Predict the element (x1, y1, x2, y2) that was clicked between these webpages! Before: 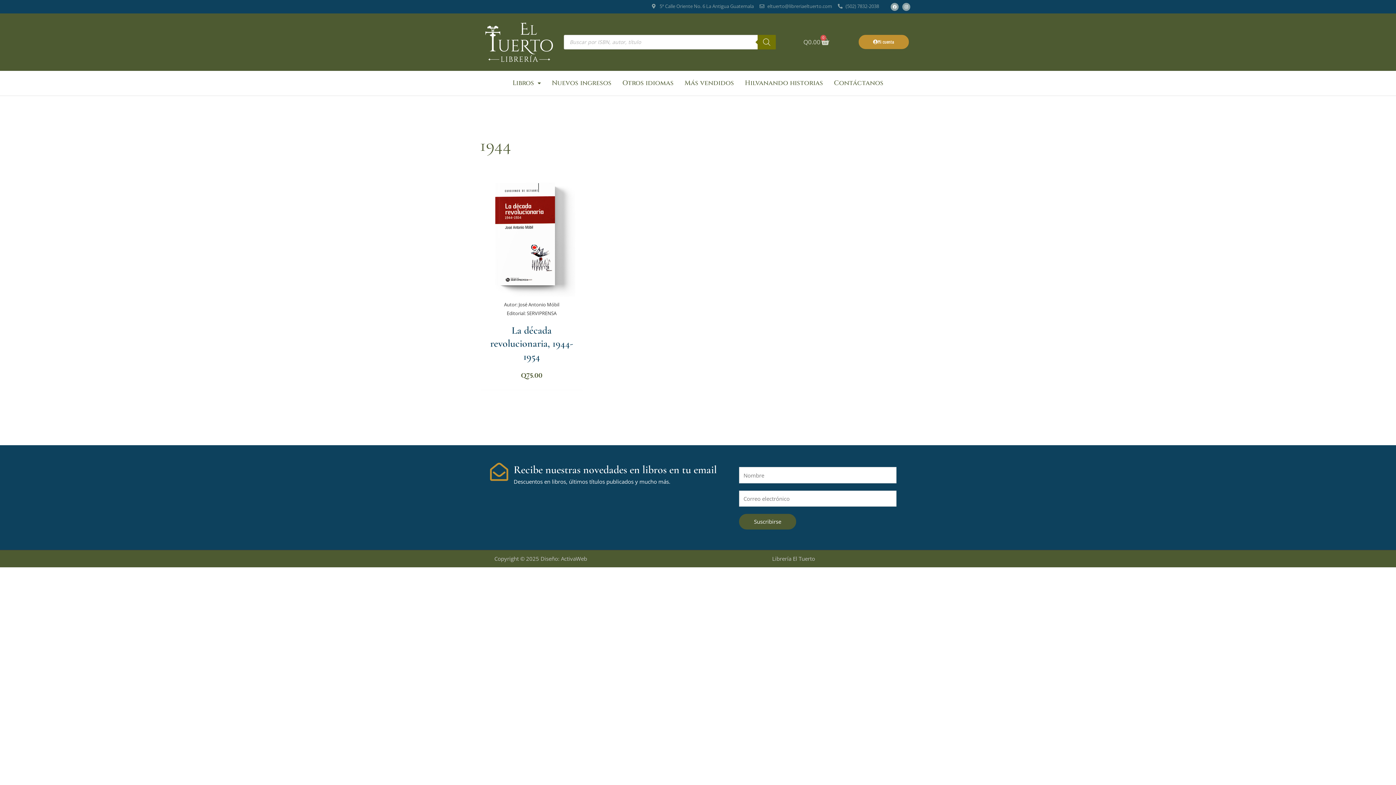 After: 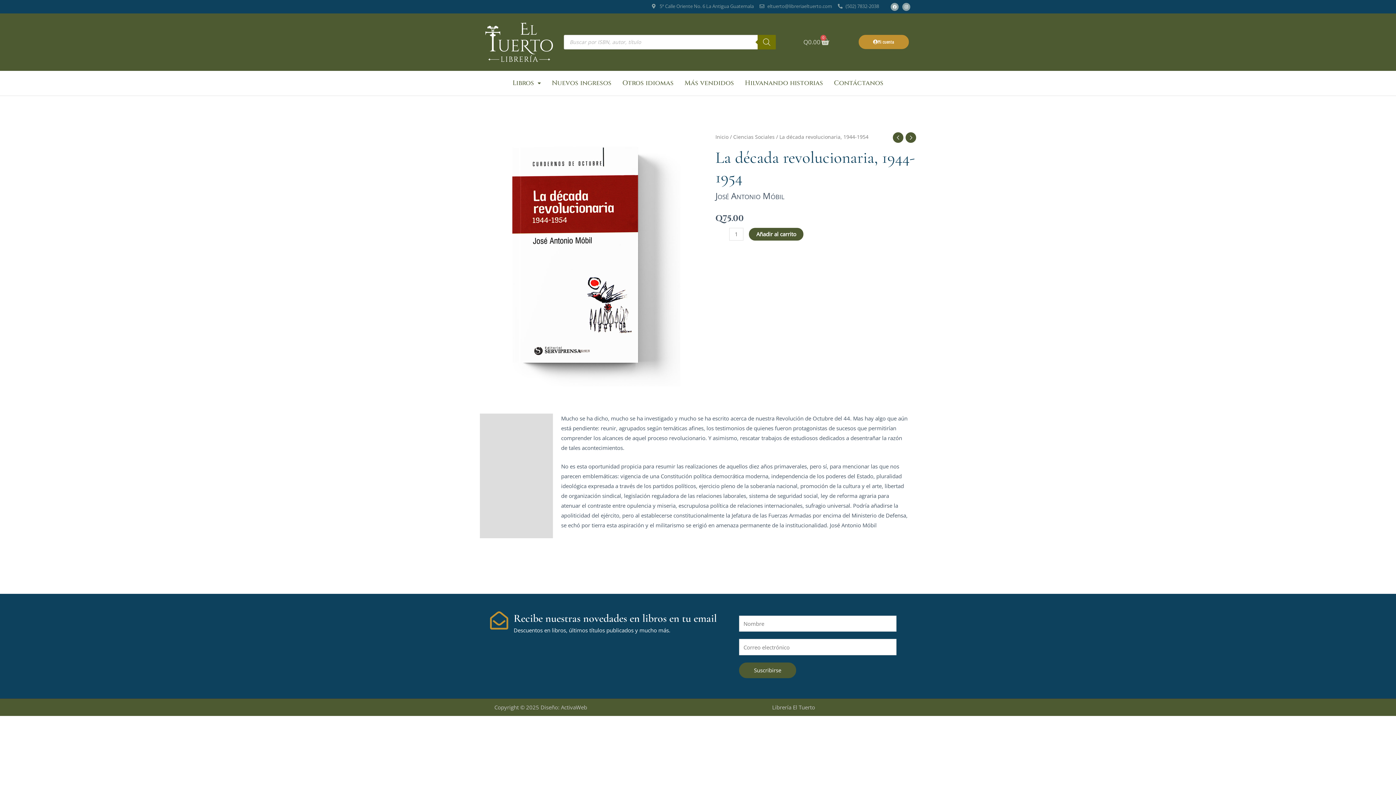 Action: bbox: (486, 323, 577, 368) label: La década revolucionaria, 1944-1954